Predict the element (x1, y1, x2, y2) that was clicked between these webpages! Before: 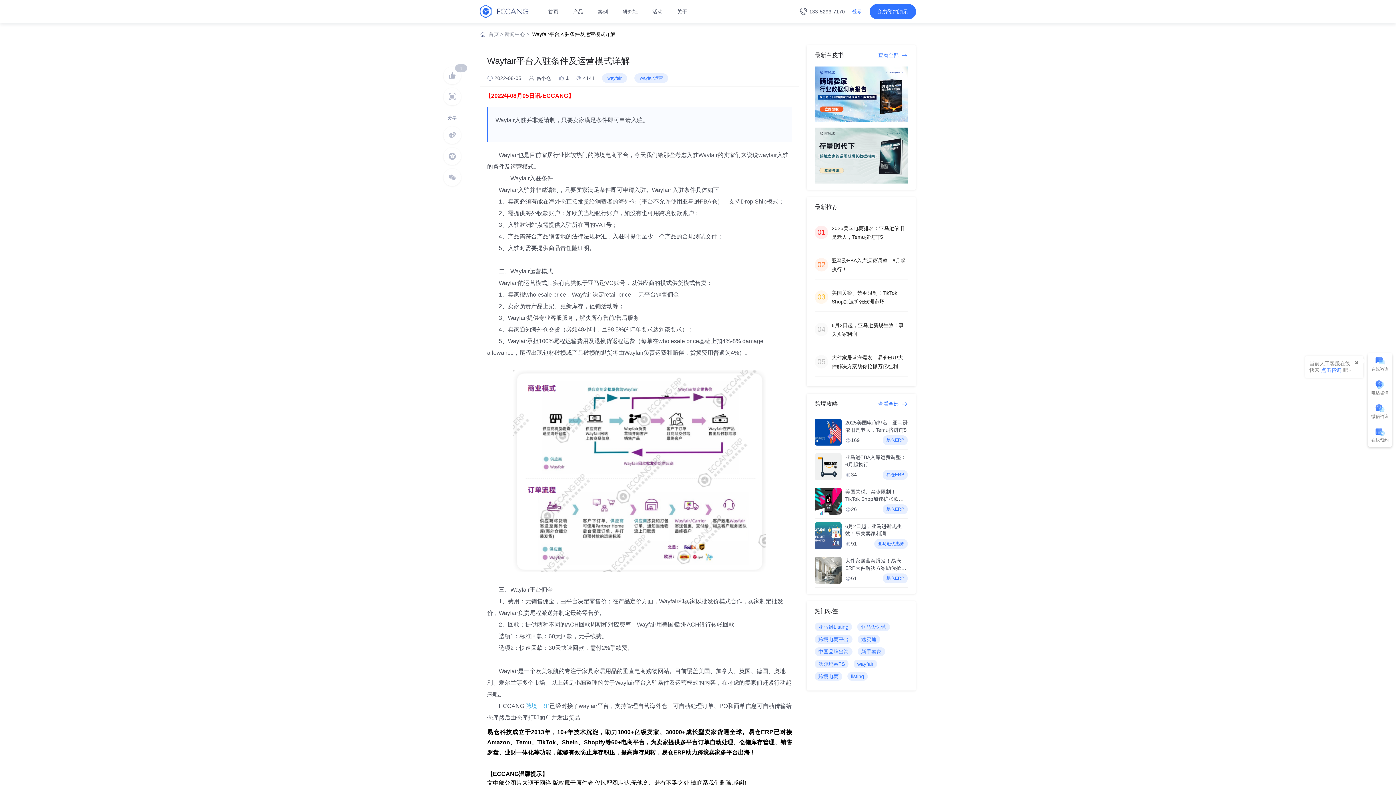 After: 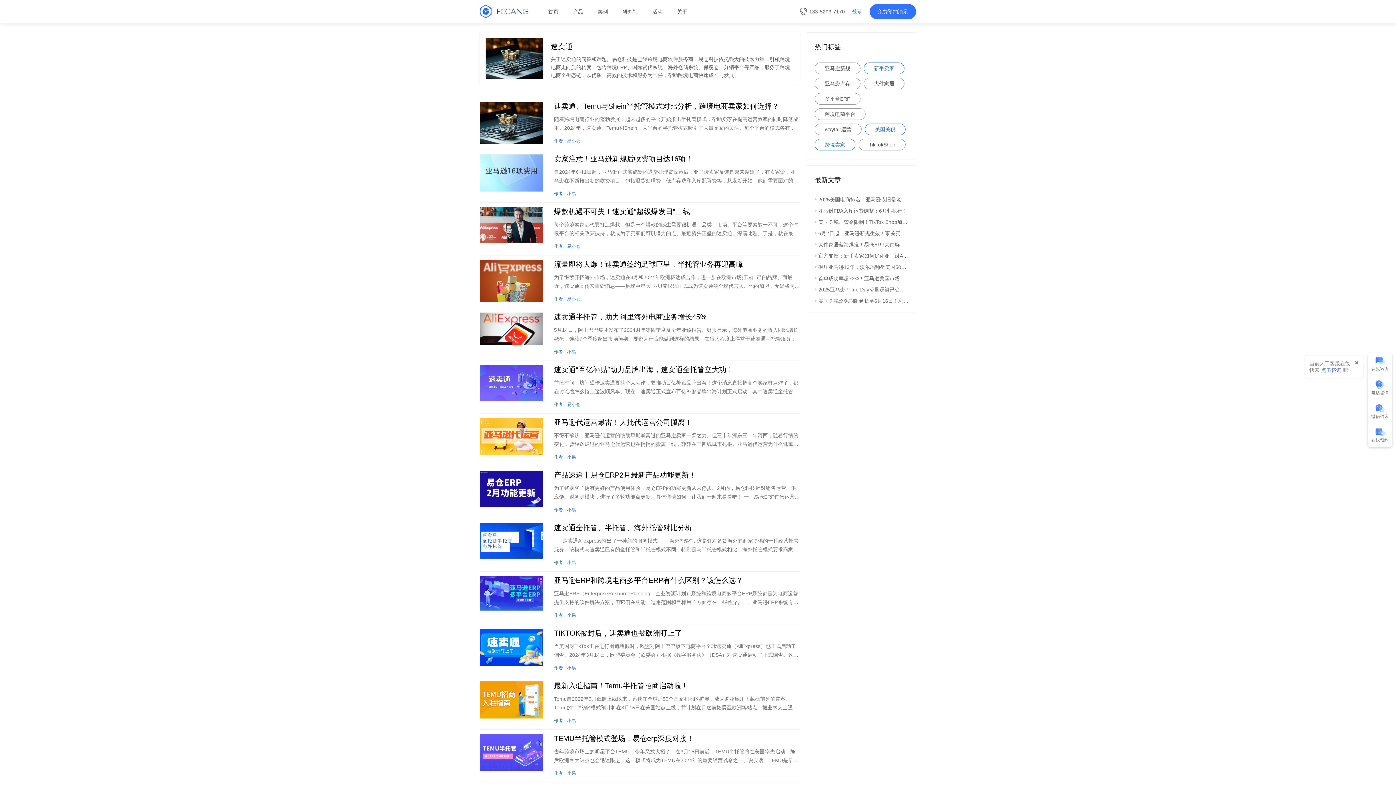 Action: bbox: (857, 635, 880, 643) label: 速卖通